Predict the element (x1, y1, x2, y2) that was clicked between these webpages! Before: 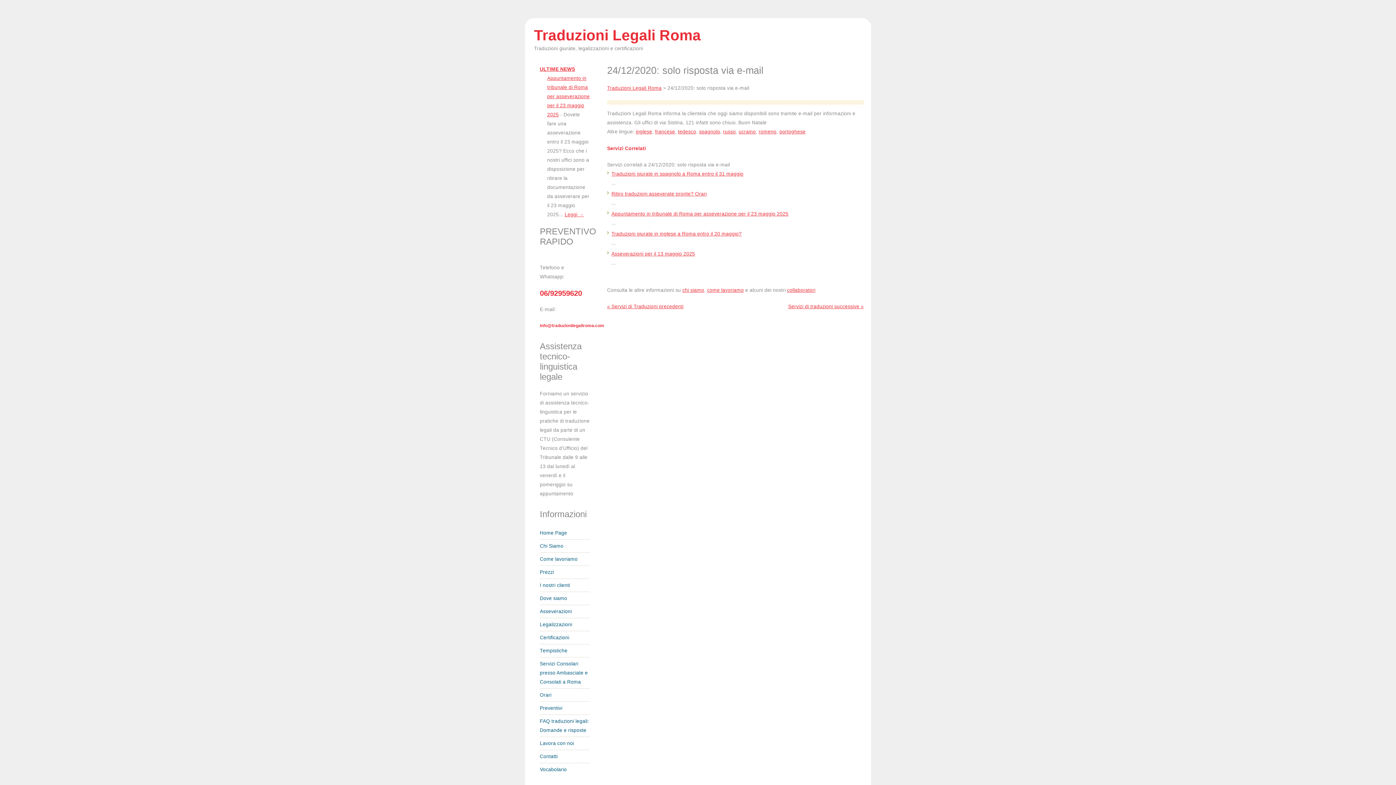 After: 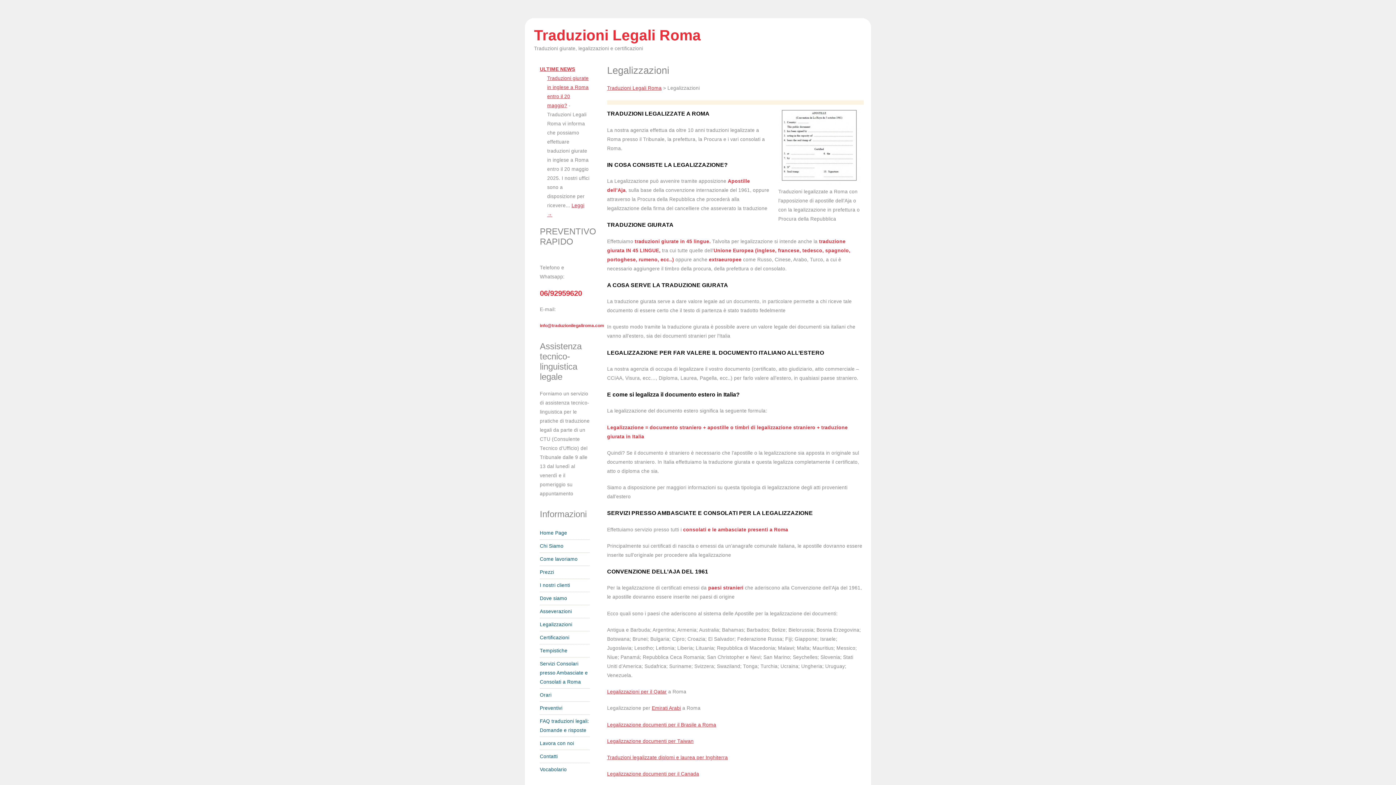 Action: label: Legalizzazioni bbox: (540, 618, 590, 631)